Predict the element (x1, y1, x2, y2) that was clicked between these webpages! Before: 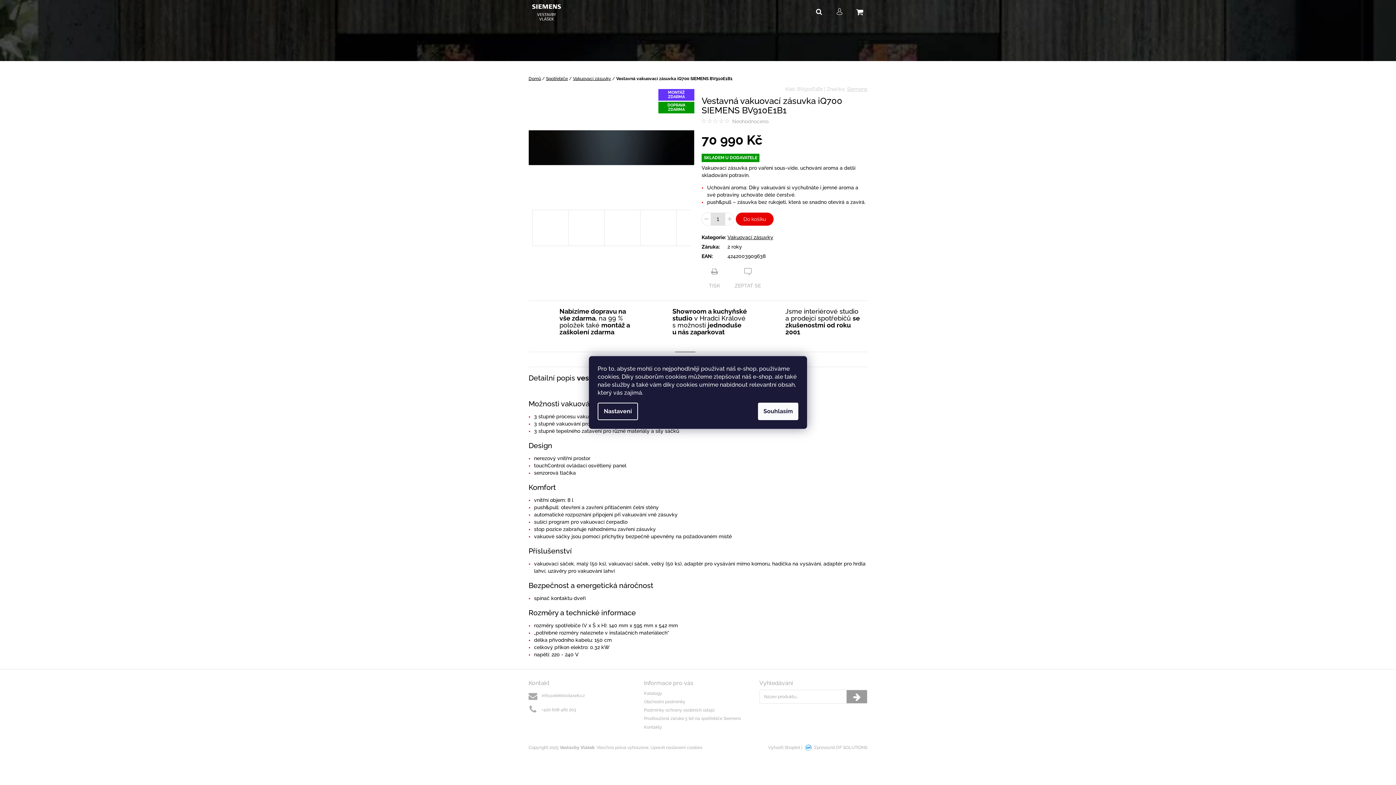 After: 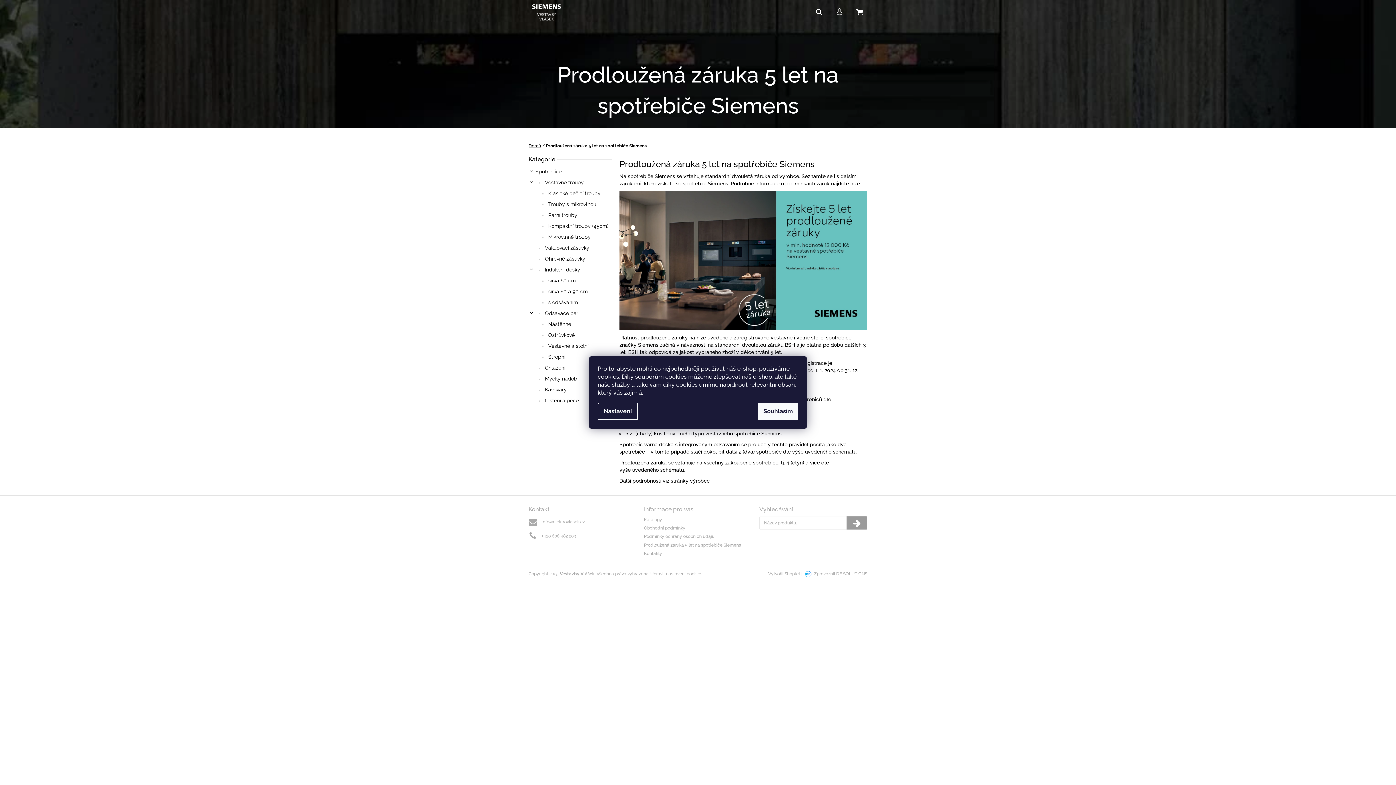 Action: label: Prodloužená záruka 5 let na spotřebiče Siemens bbox: (644, 715, 741, 723)